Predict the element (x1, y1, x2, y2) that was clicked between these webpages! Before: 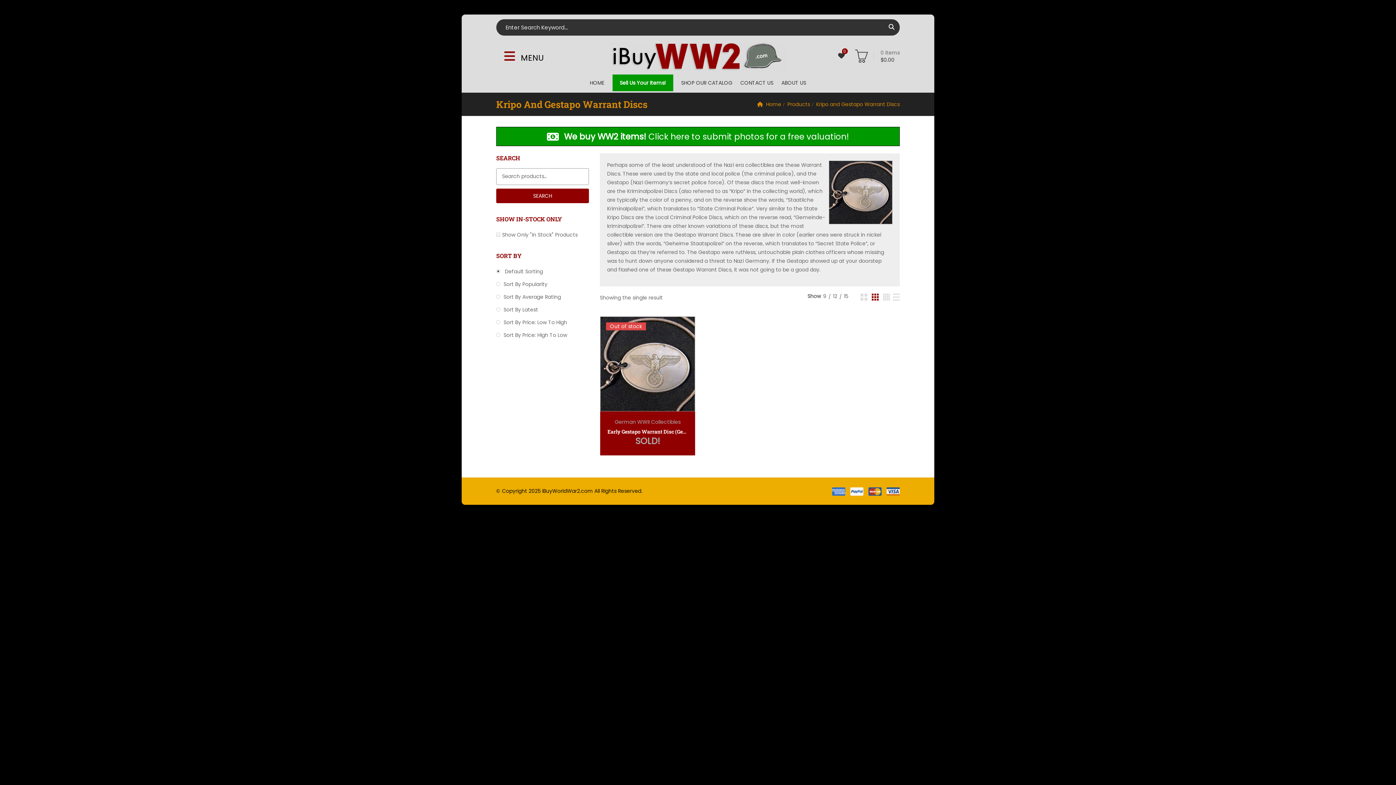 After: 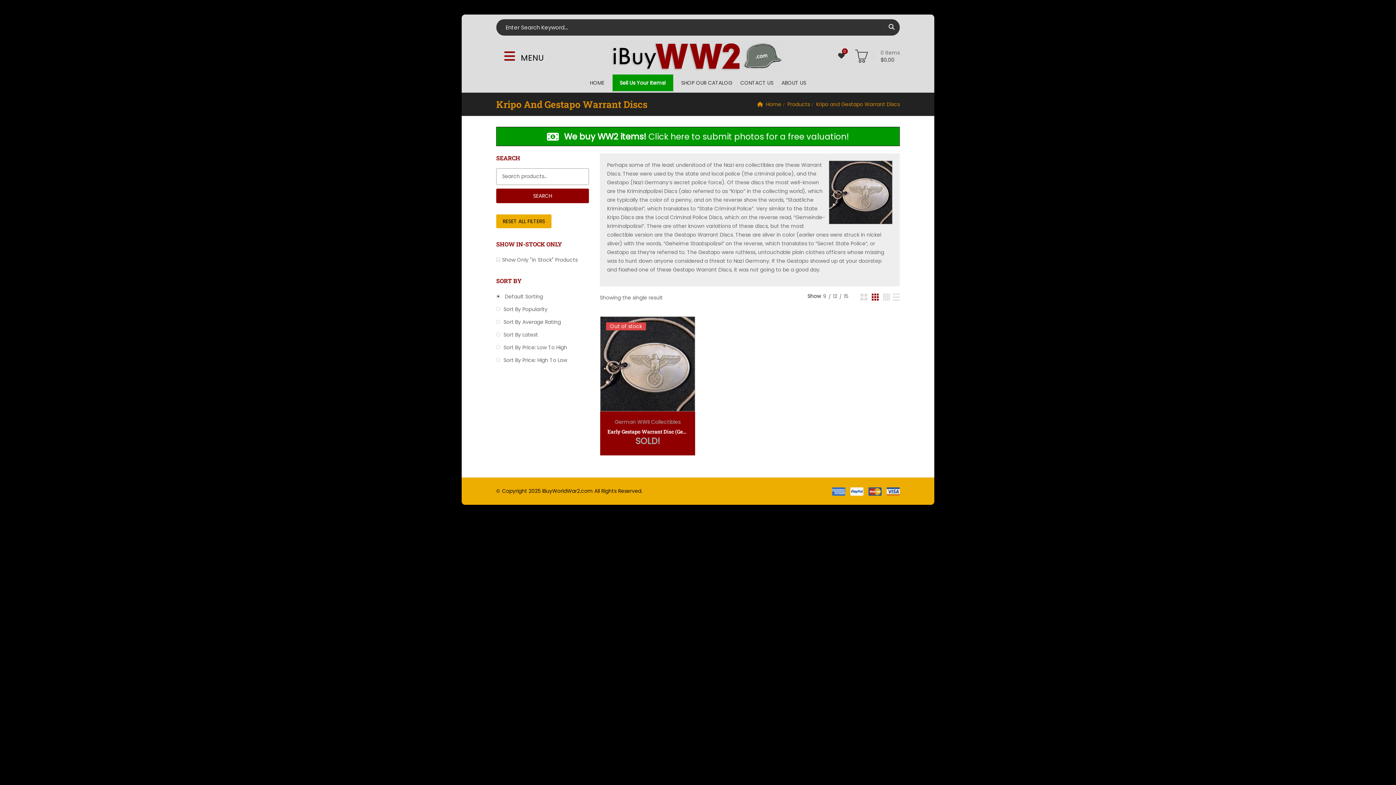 Action: bbox: (496, 267, 543, 275) label:  Default Sorting